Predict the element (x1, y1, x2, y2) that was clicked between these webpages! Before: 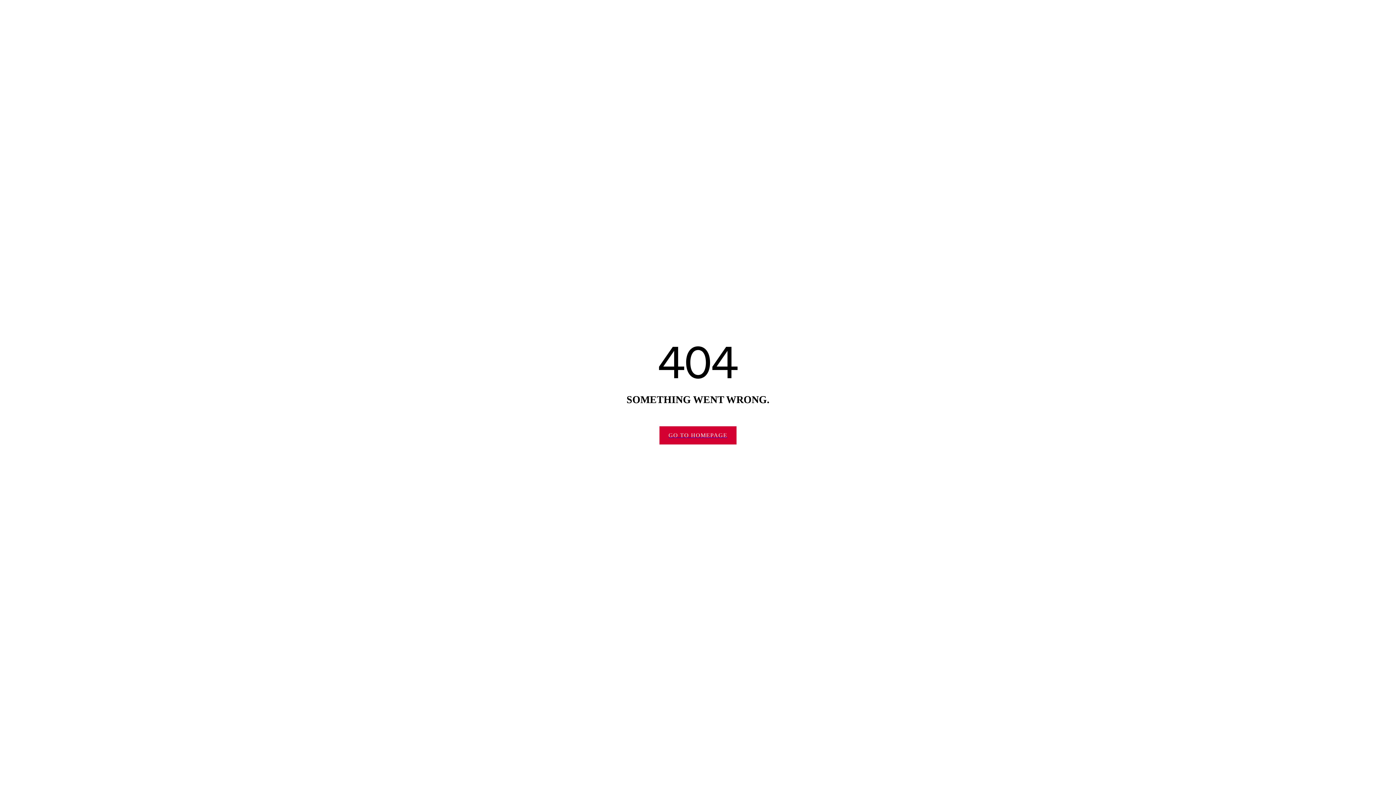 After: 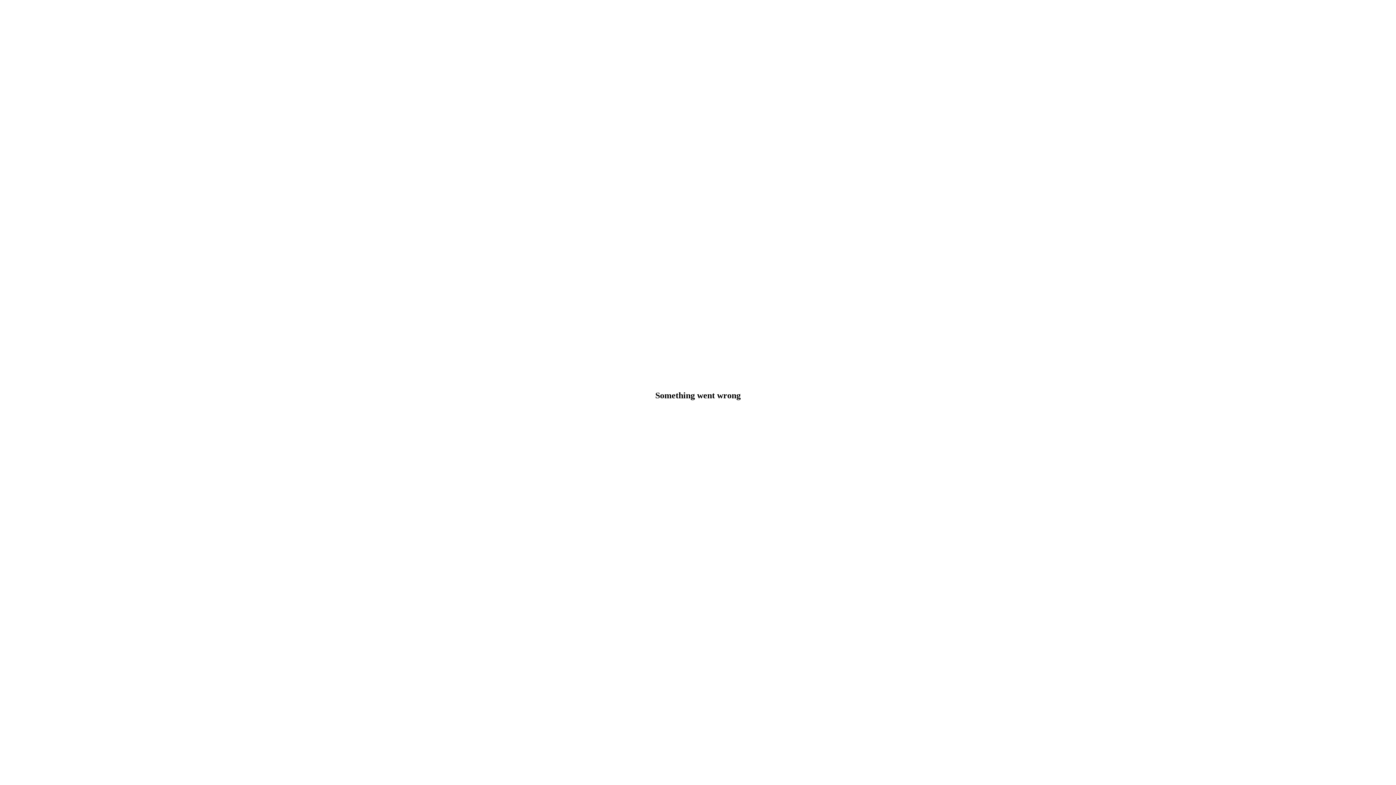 Action: label: GO TO HOMEPAGE bbox: (659, 426, 736, 444)